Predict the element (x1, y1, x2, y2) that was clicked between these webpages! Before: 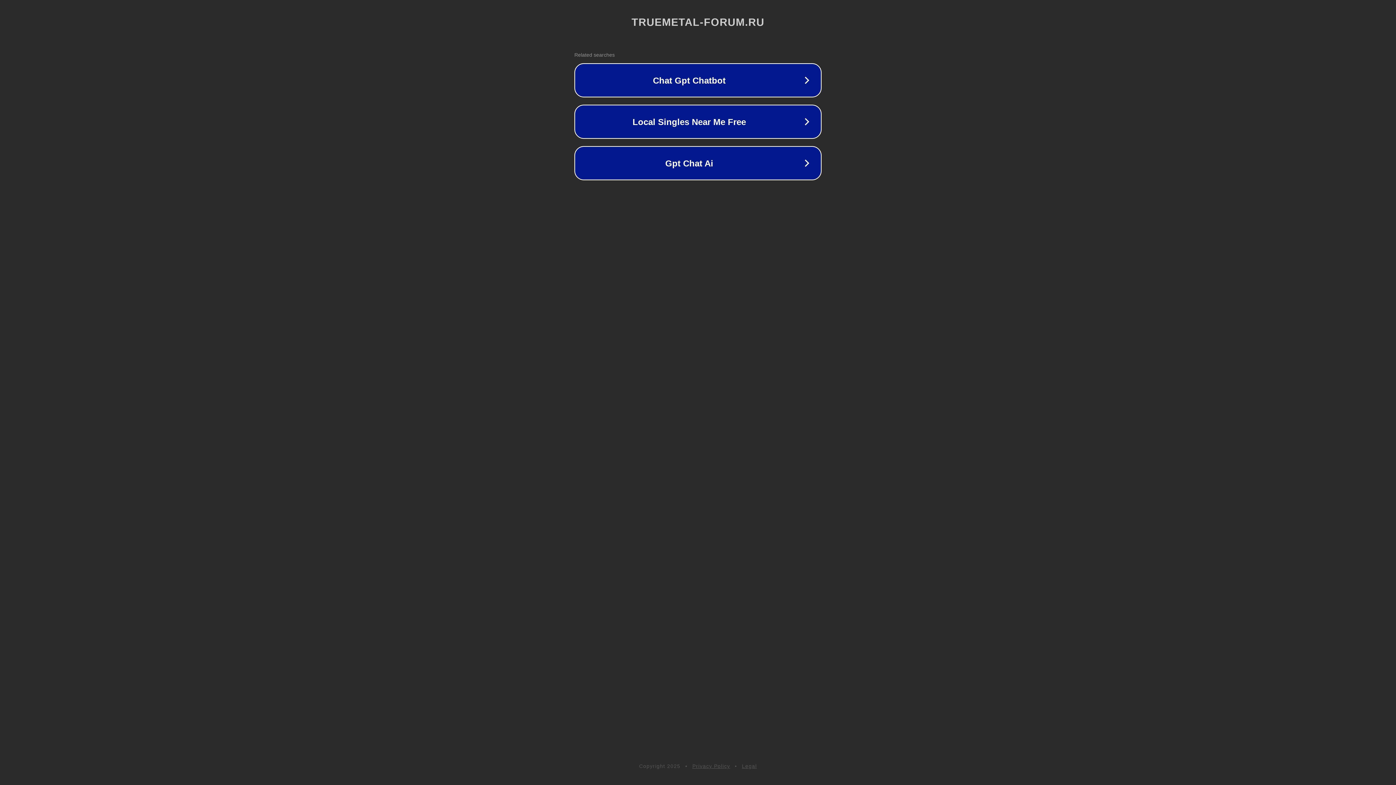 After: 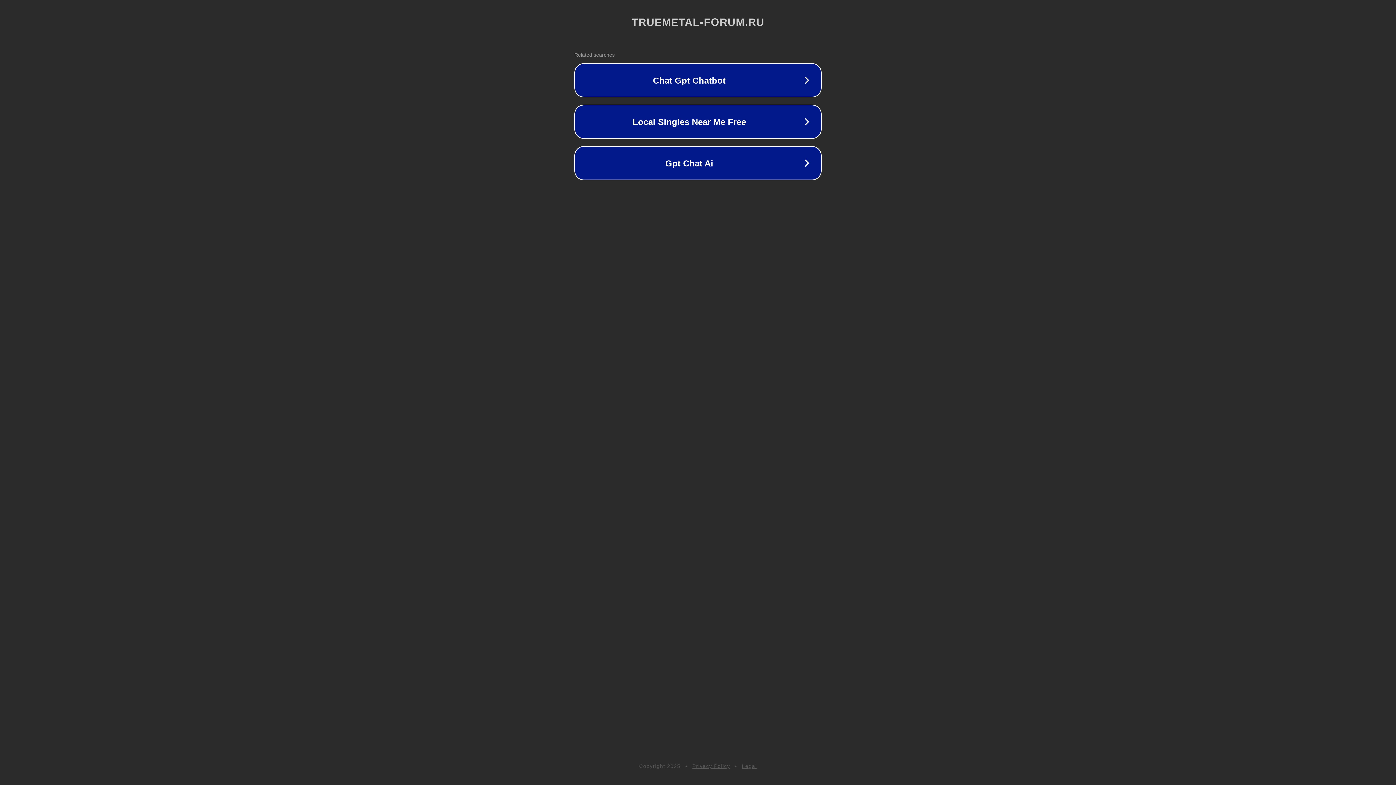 Action: bbox: (692, 763, 730, 769) label: Privacy Policy